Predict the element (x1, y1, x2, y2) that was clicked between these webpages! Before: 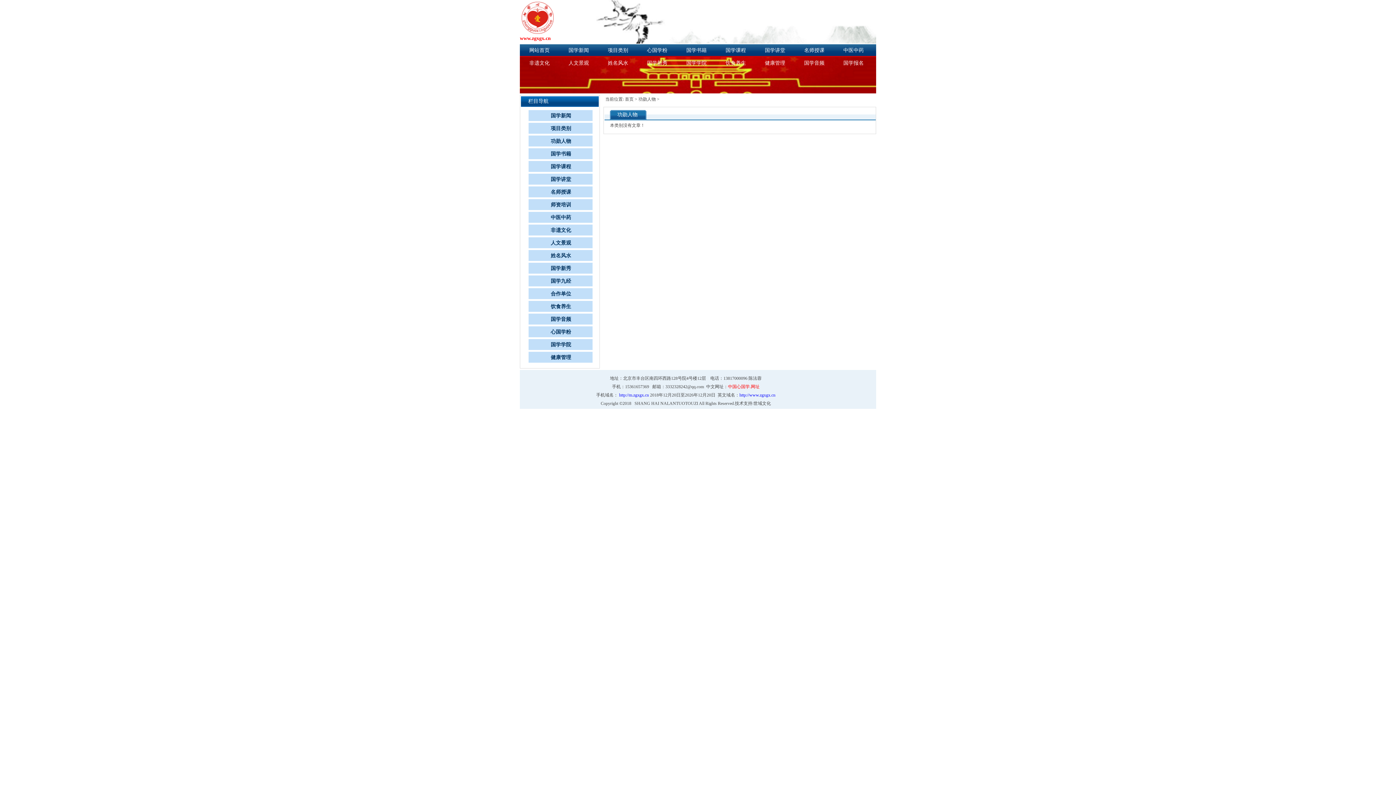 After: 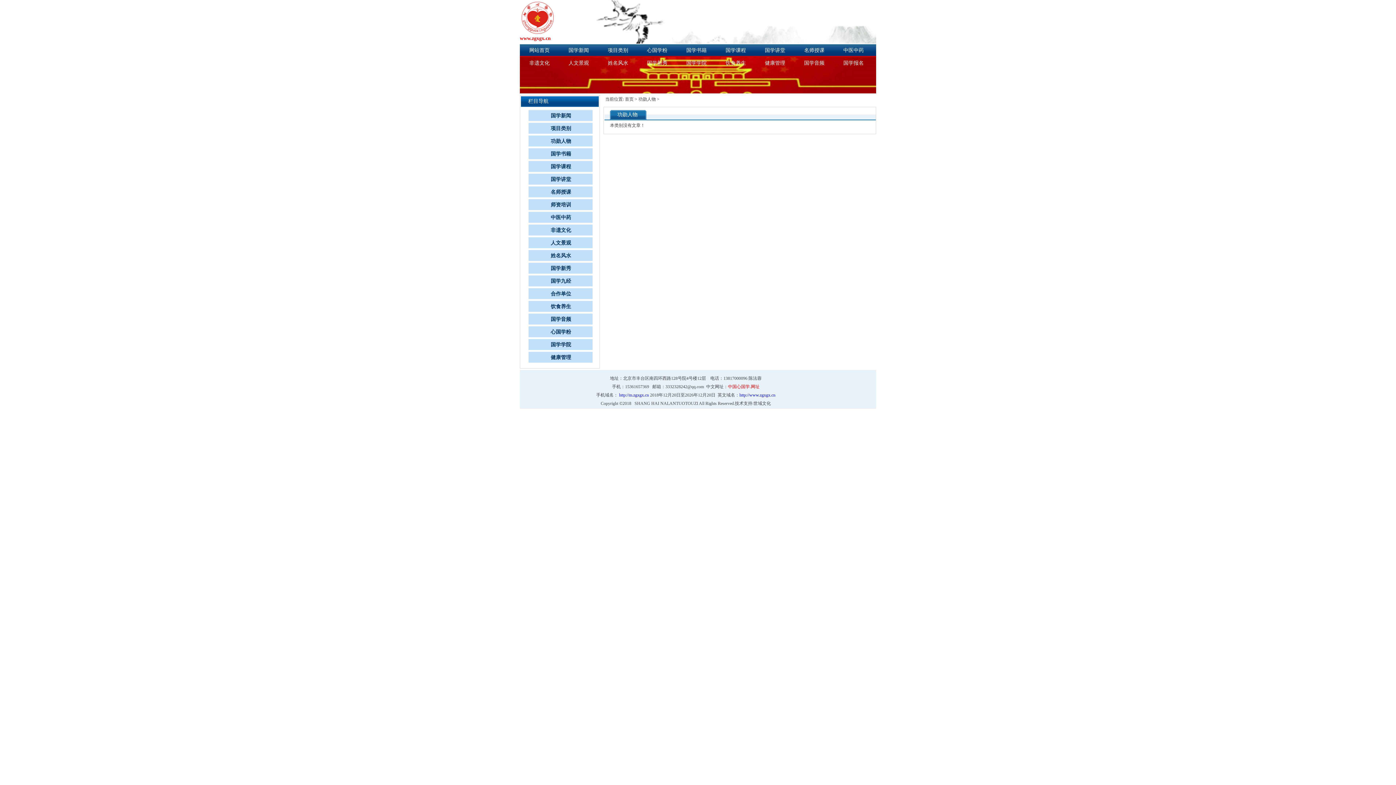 Action: bbox: (528, 135, 592, 146) label: 功勋人物